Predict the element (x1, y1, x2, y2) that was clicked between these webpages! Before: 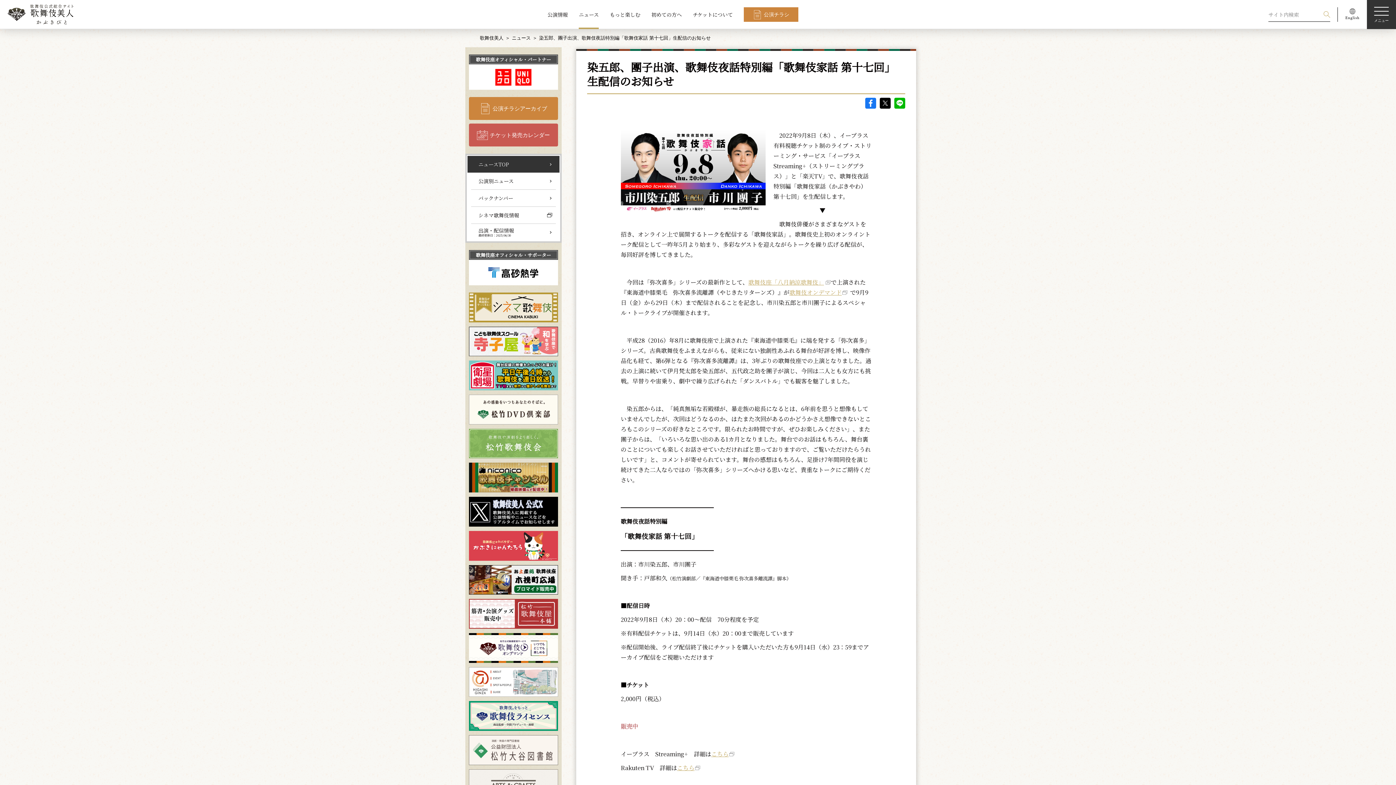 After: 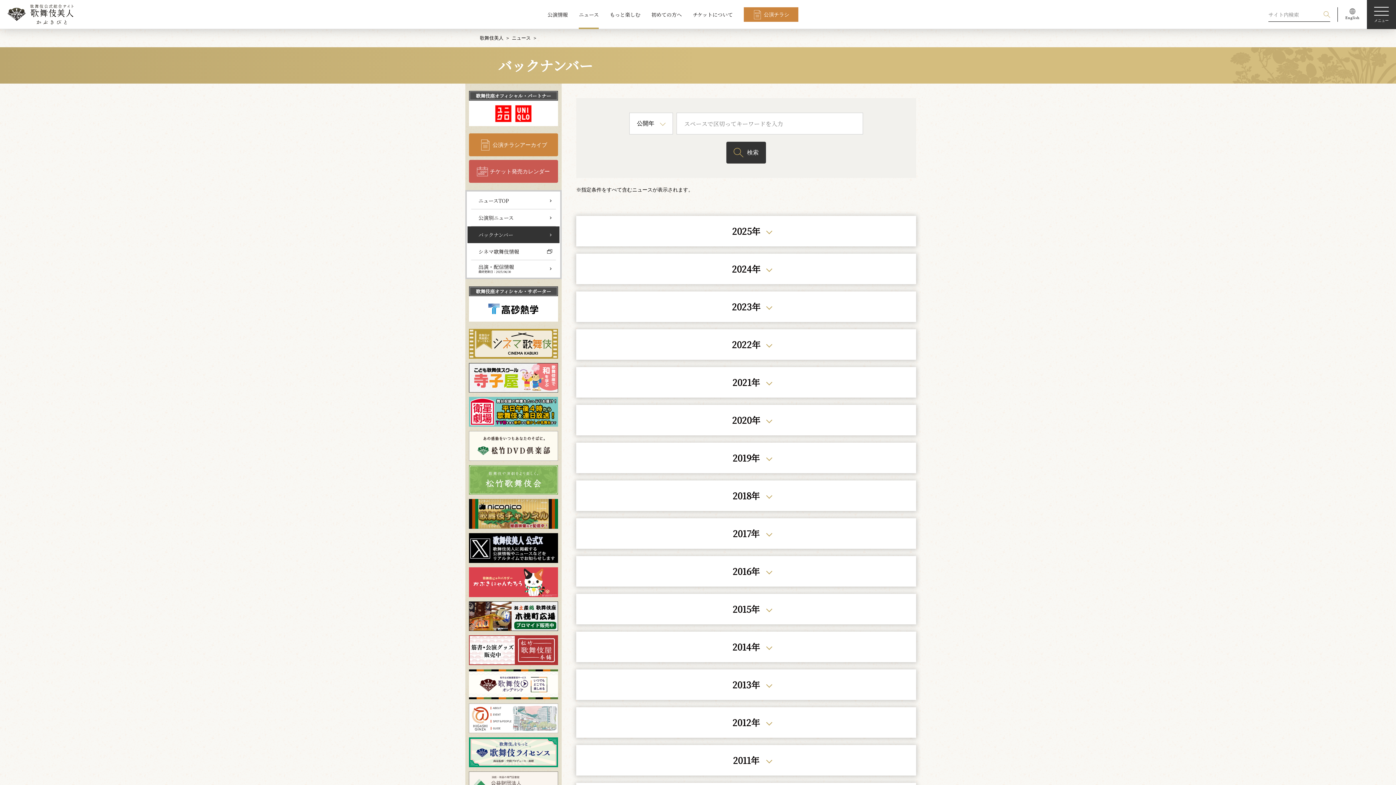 Action: label: バックナンバー bbox: (471, 189, 555, 206)